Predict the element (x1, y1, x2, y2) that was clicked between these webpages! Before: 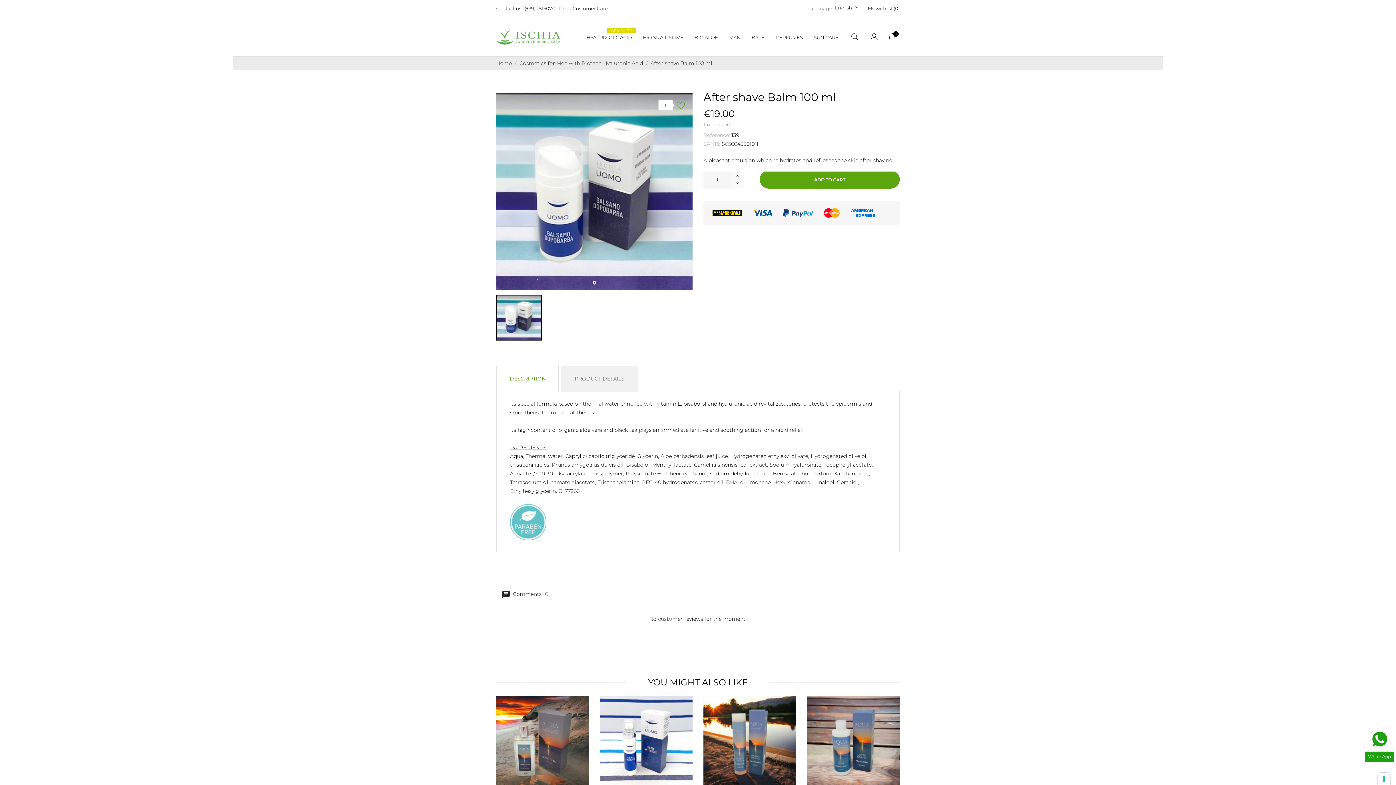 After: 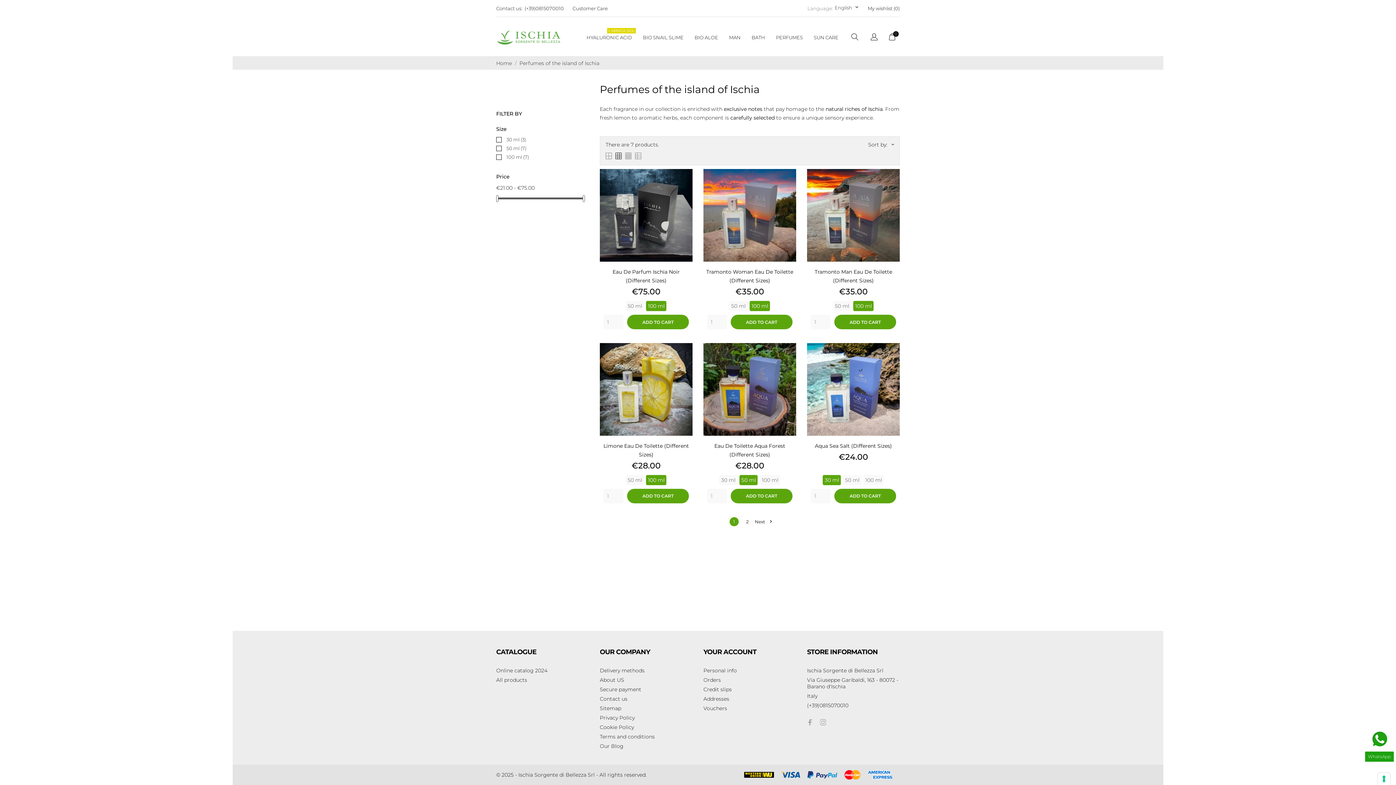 Action: label: PERFUMES bbox: (770, 27, 808, 46)